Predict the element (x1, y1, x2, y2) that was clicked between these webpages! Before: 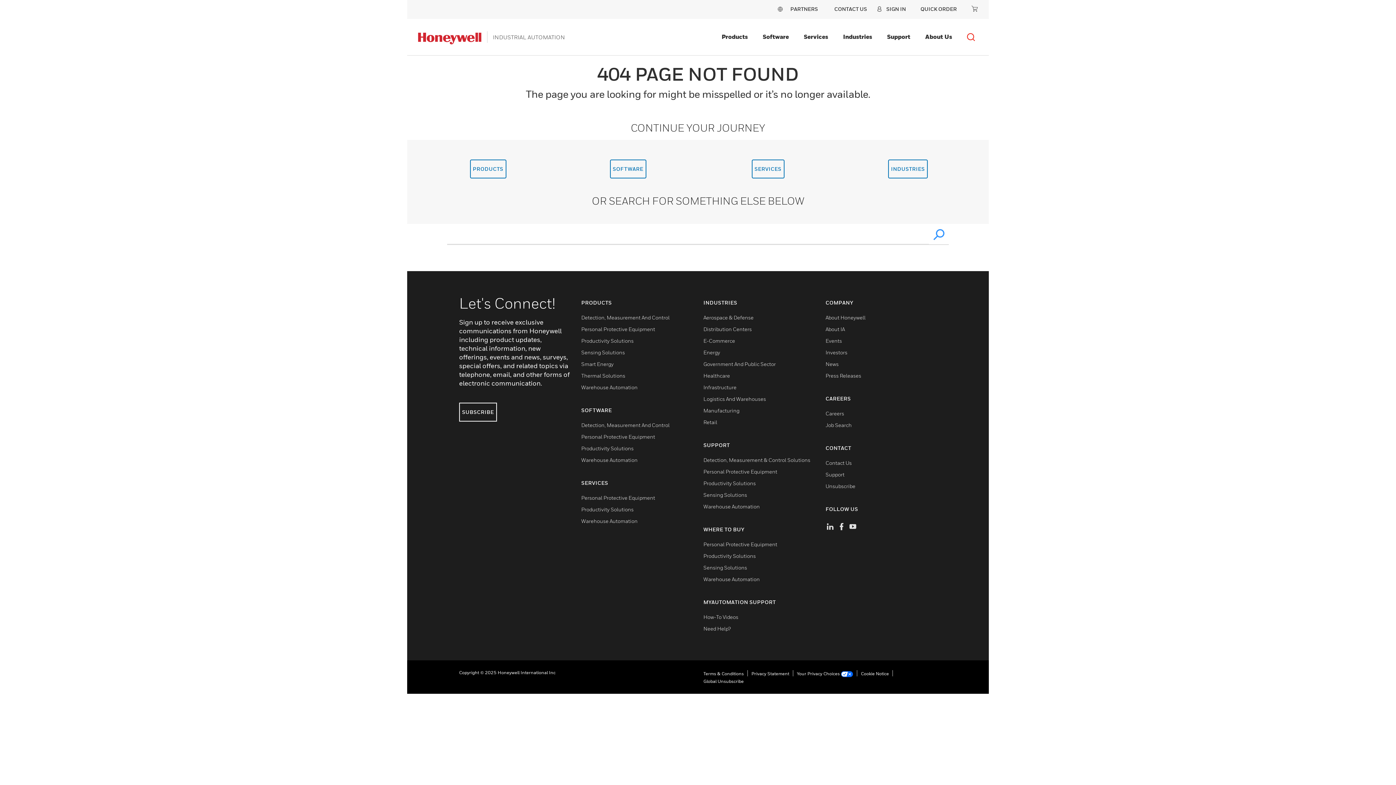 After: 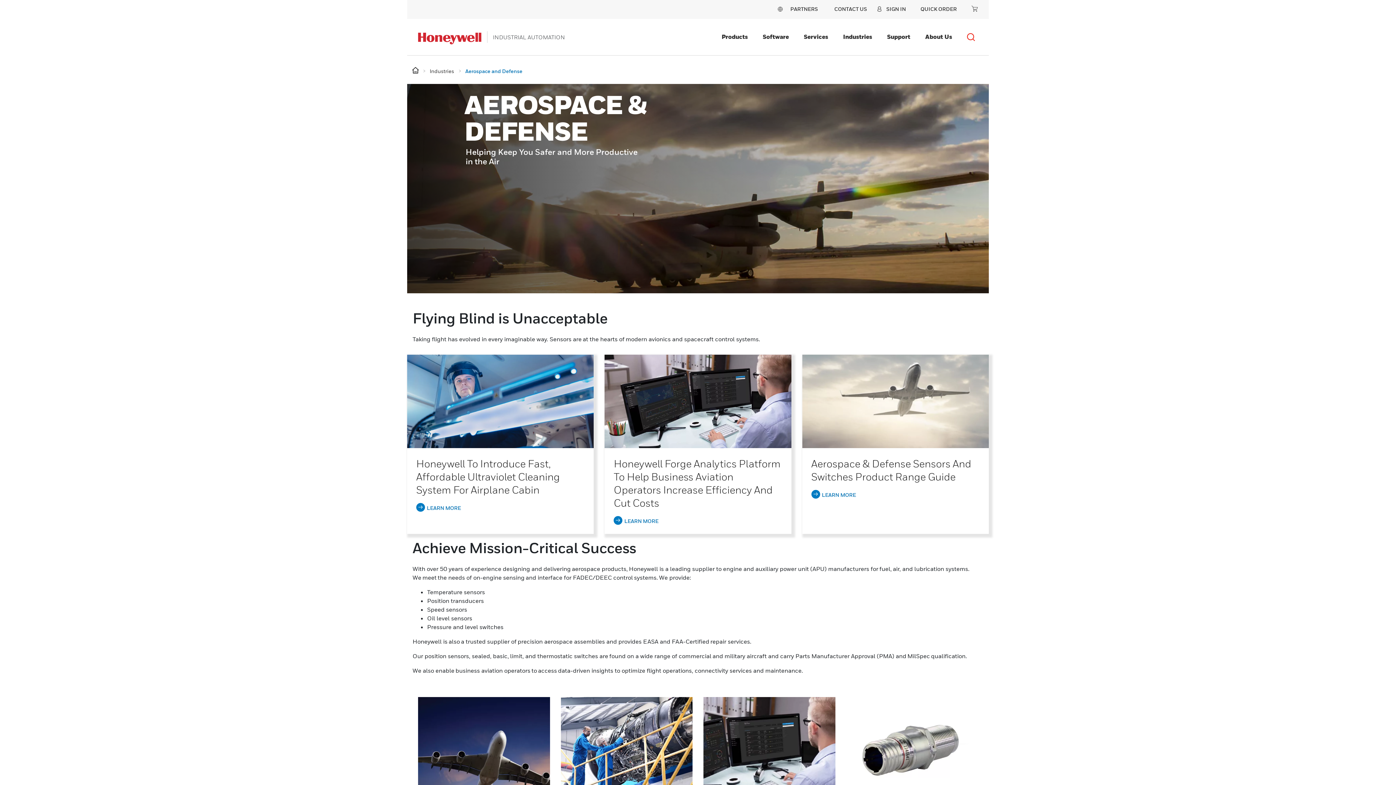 Action: bbox: (703, 314, 753, 320) label: Aerospace & Defense